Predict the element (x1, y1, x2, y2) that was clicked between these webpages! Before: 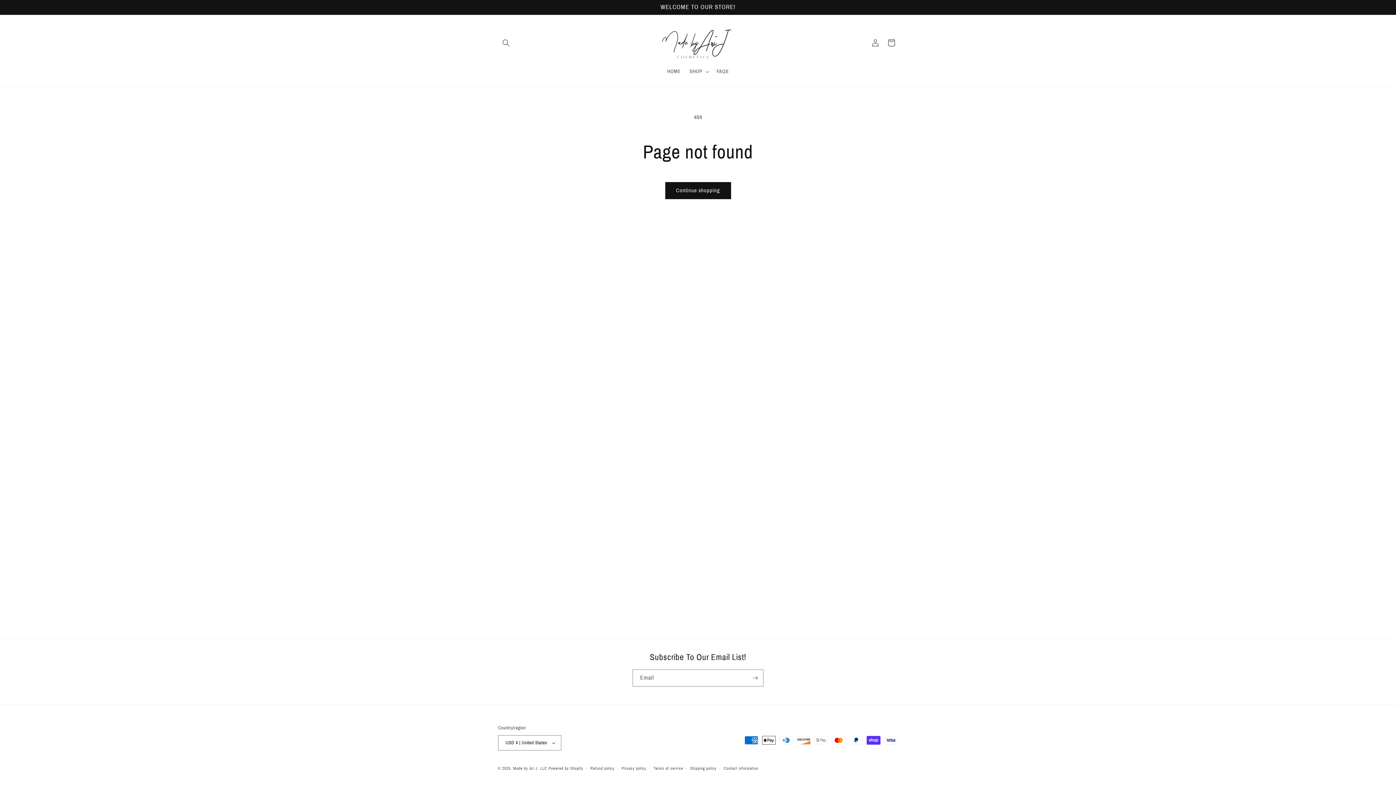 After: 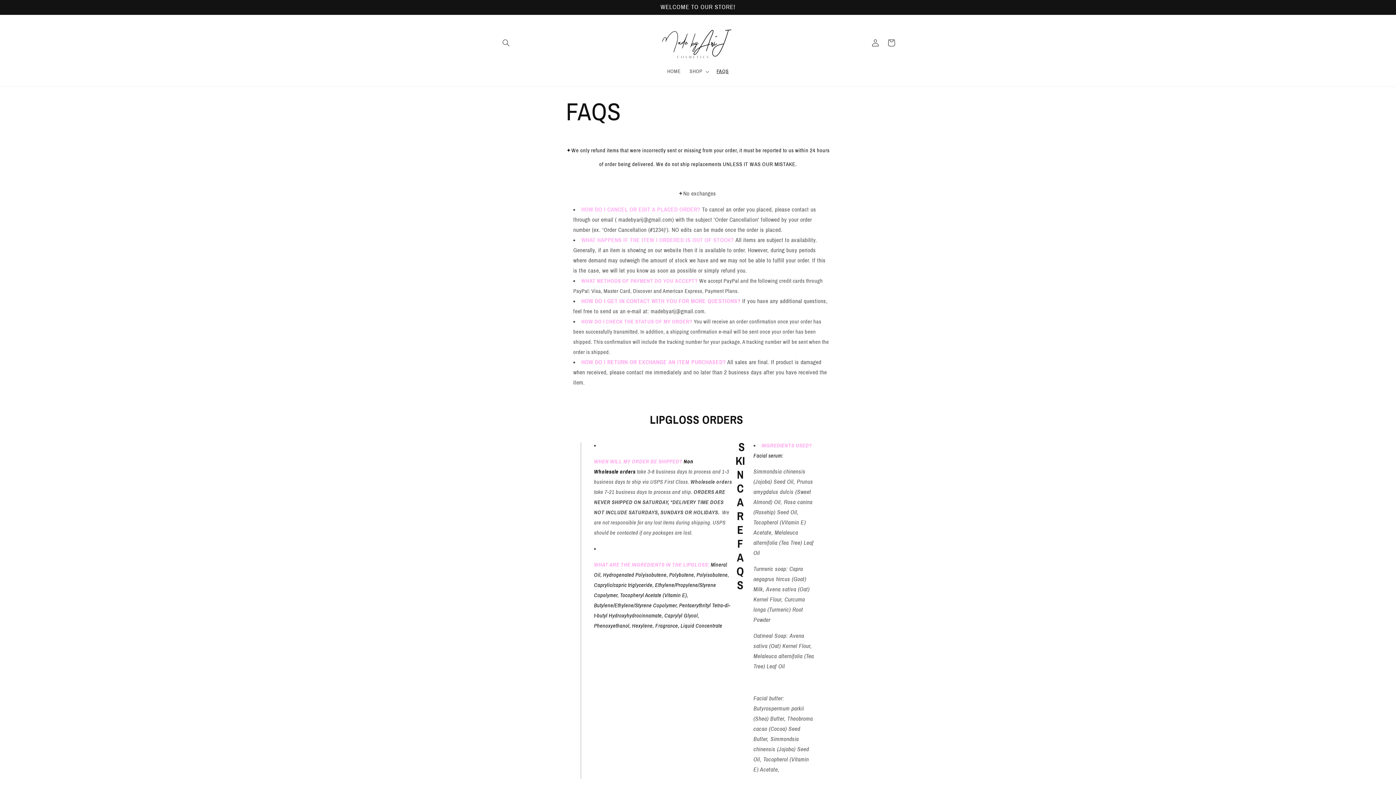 Action: label: FAQS bbox: (712, 63, 733, 79)